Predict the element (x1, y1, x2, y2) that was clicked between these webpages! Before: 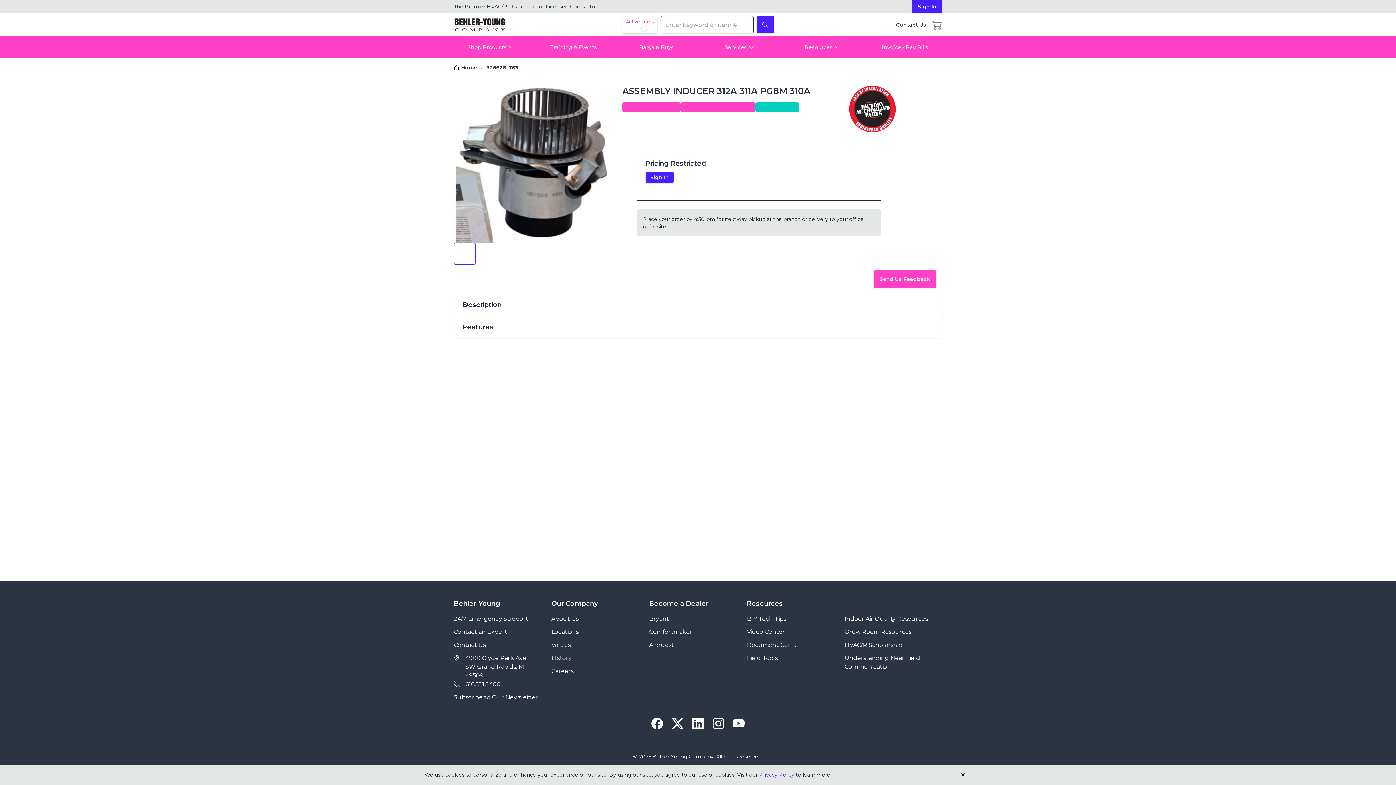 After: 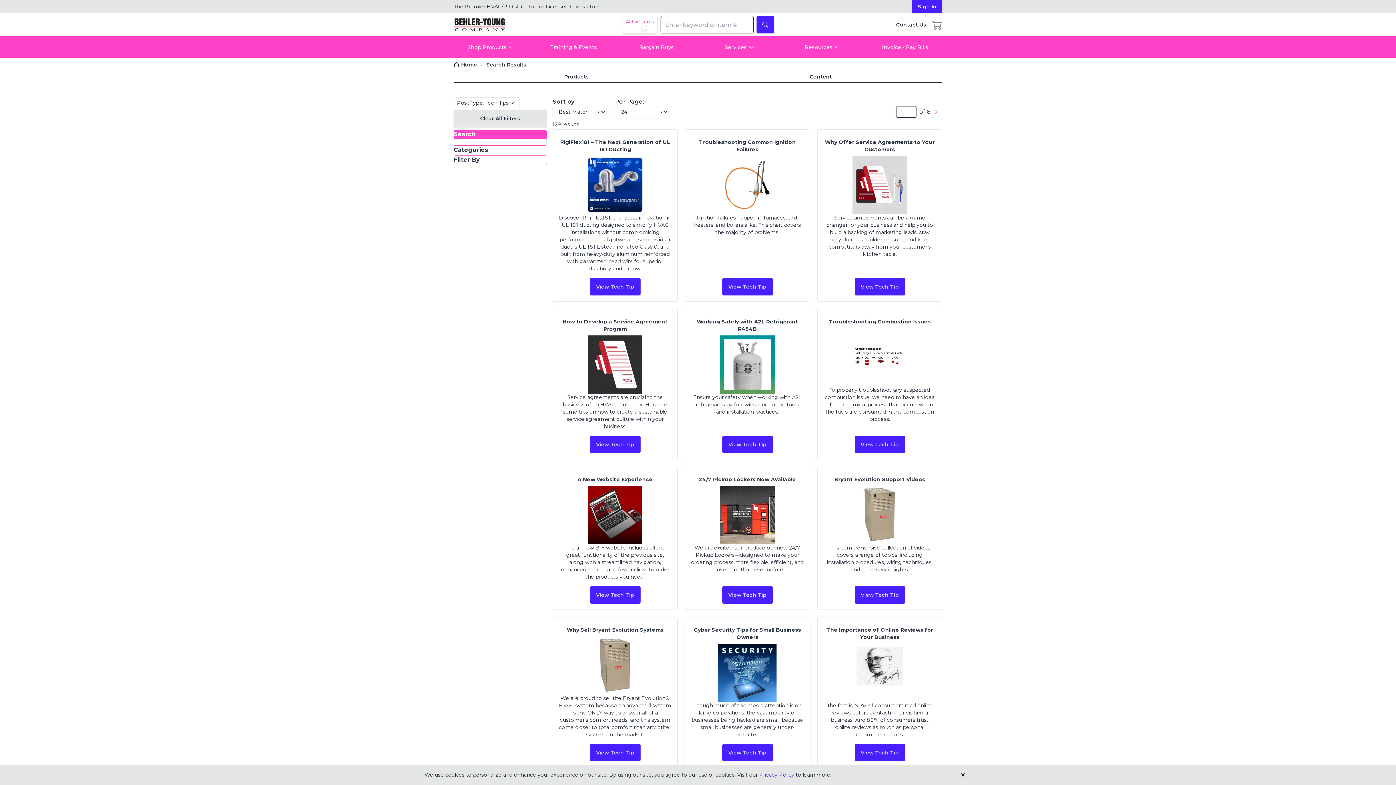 Action: label: B-Y Tech Tips bbox: (747, 614, 844, 623)